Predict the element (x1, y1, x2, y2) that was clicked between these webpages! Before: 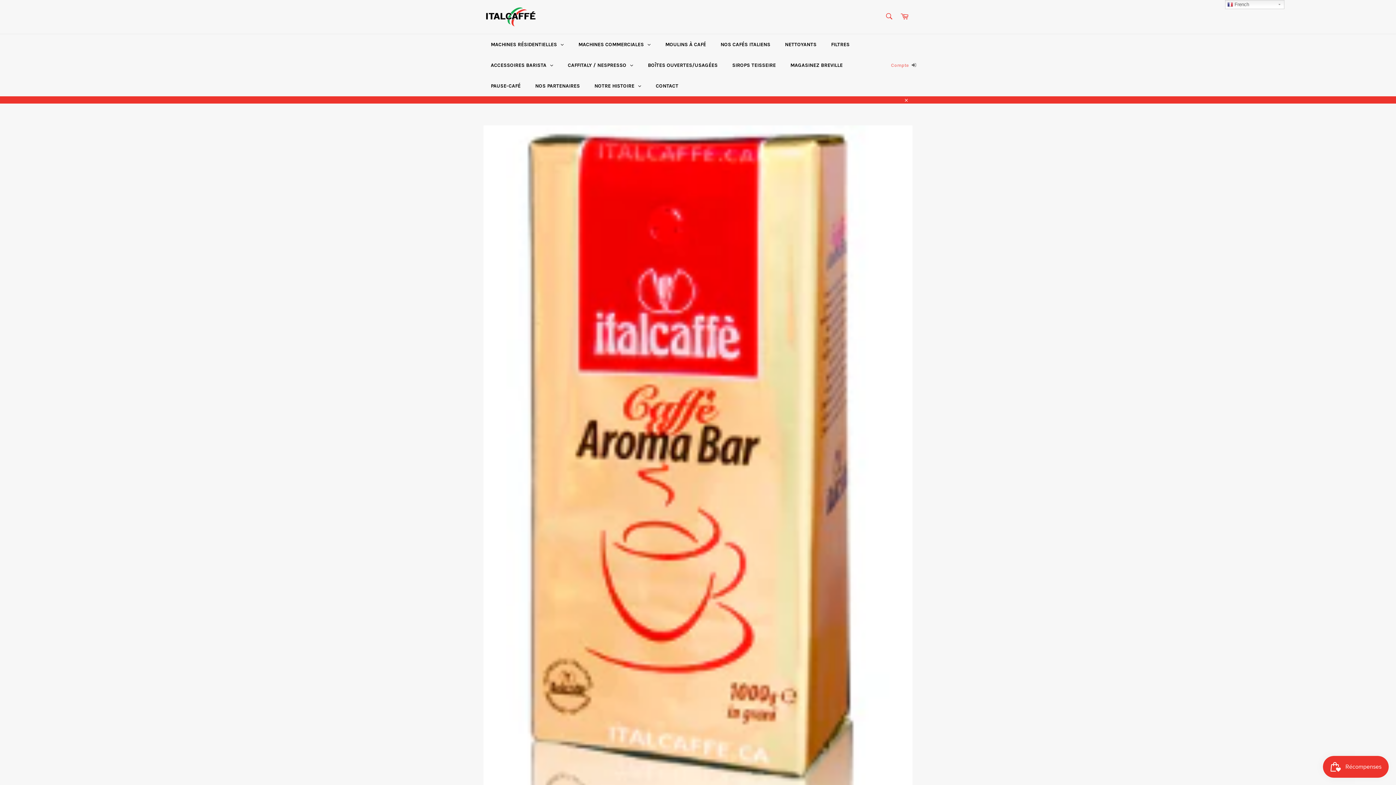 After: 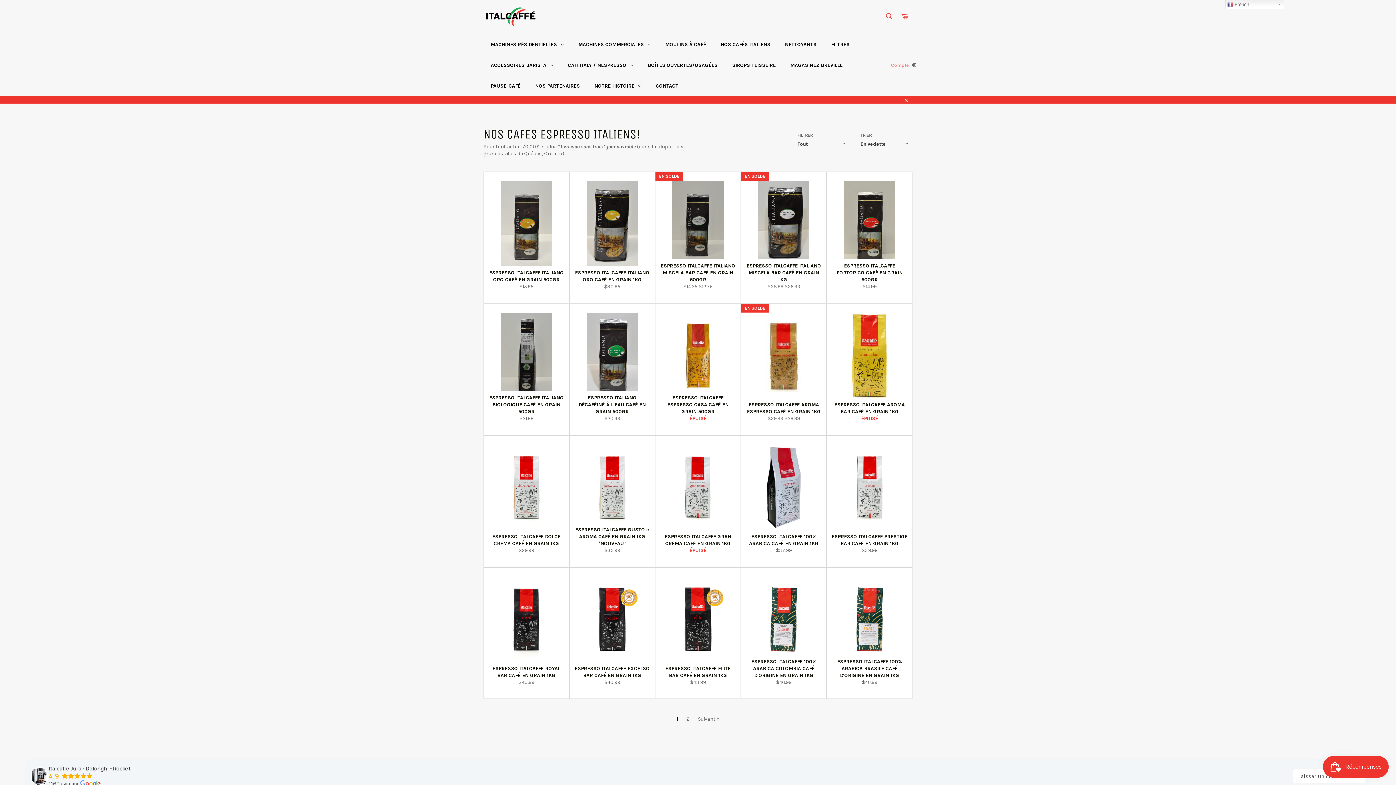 Action: bbox: (713, 34, 777, 54) label: NOS CAFÉS ITALIENS